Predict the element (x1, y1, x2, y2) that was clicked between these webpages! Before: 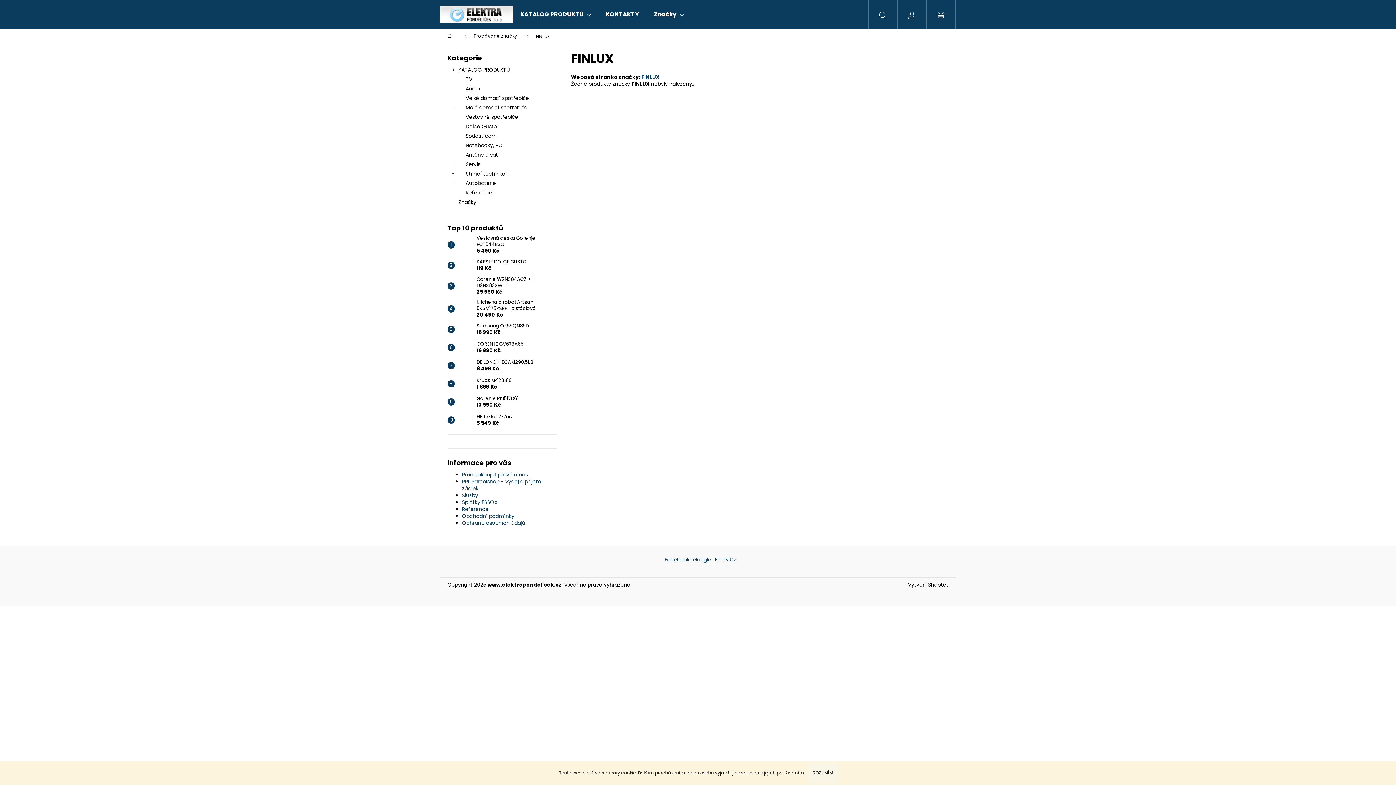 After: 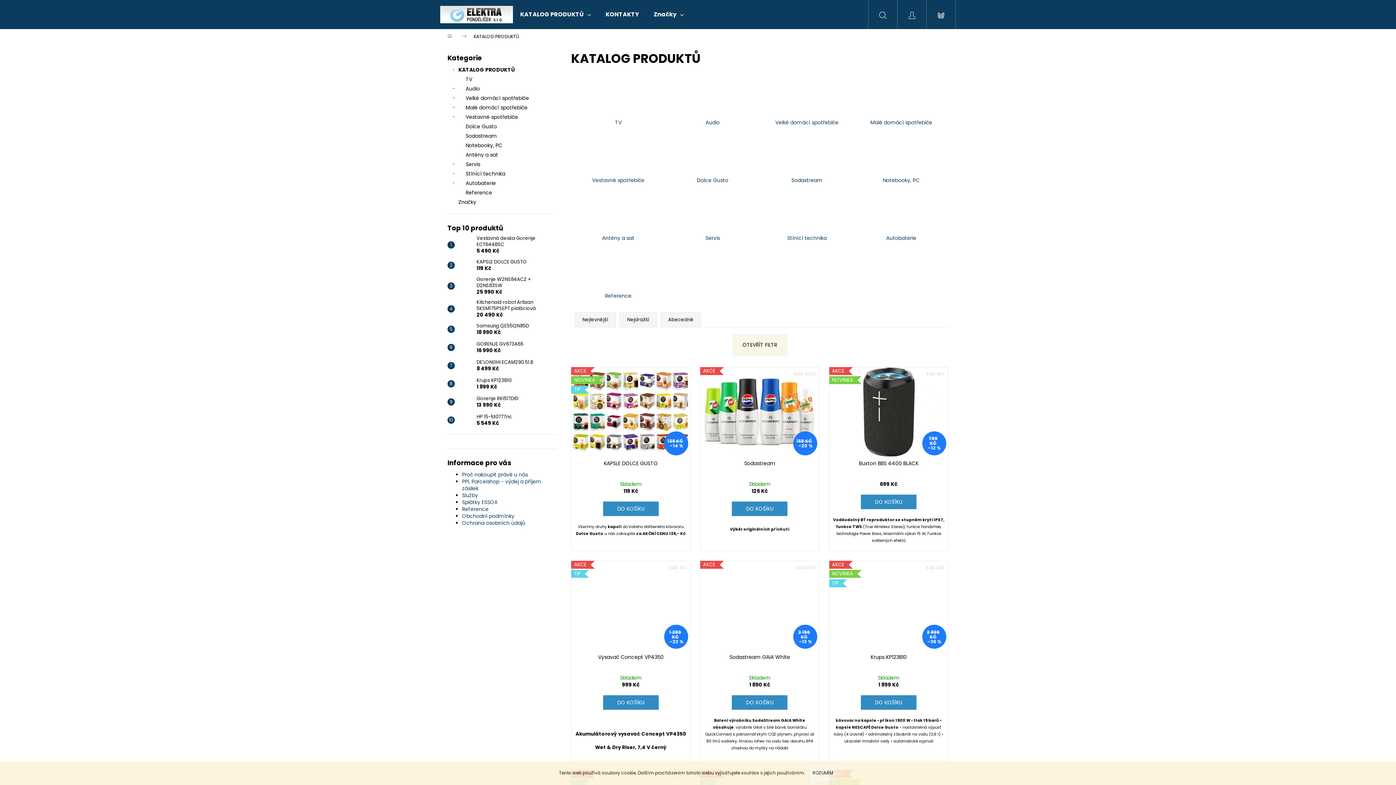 Action: bbox: (447, 65, 556, 74) label: KATALOG PRODUKTŮ
 